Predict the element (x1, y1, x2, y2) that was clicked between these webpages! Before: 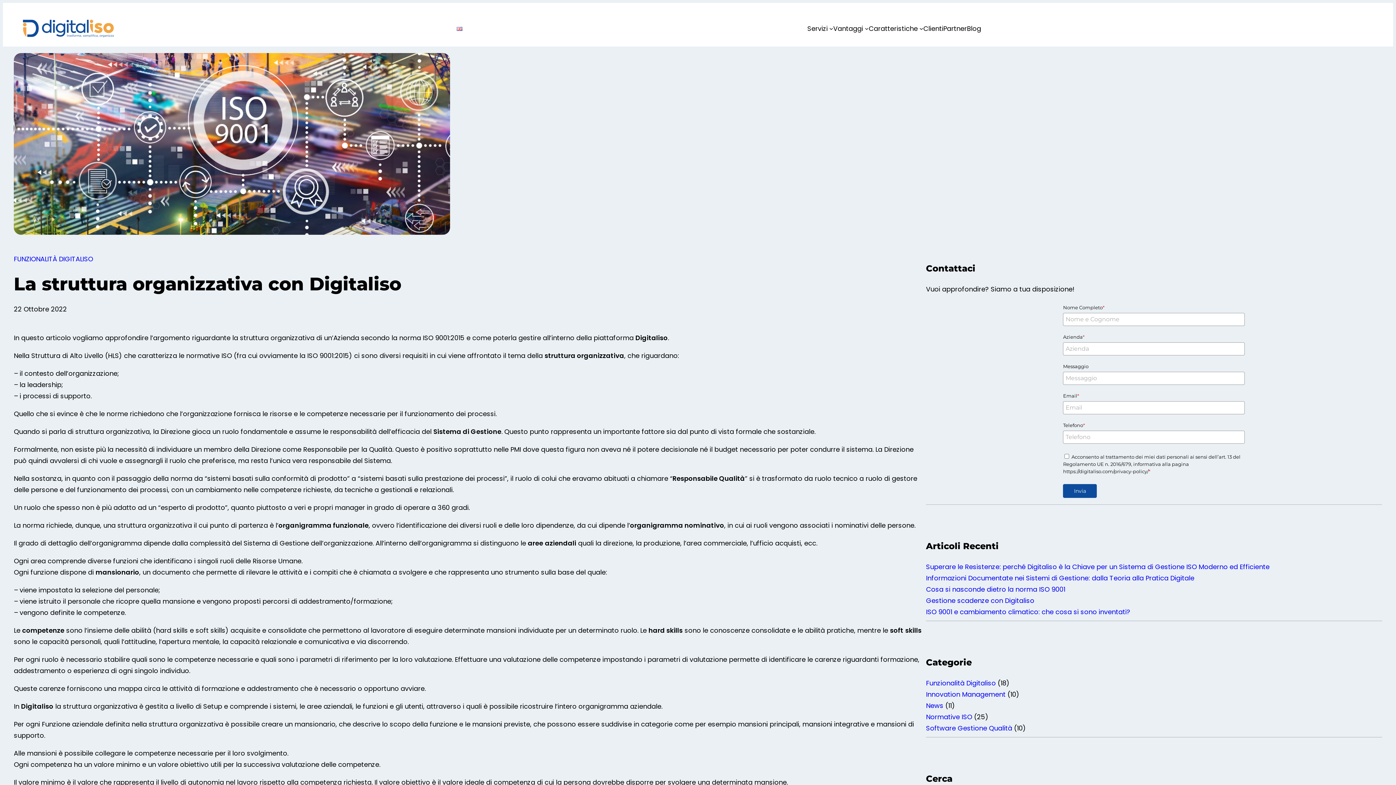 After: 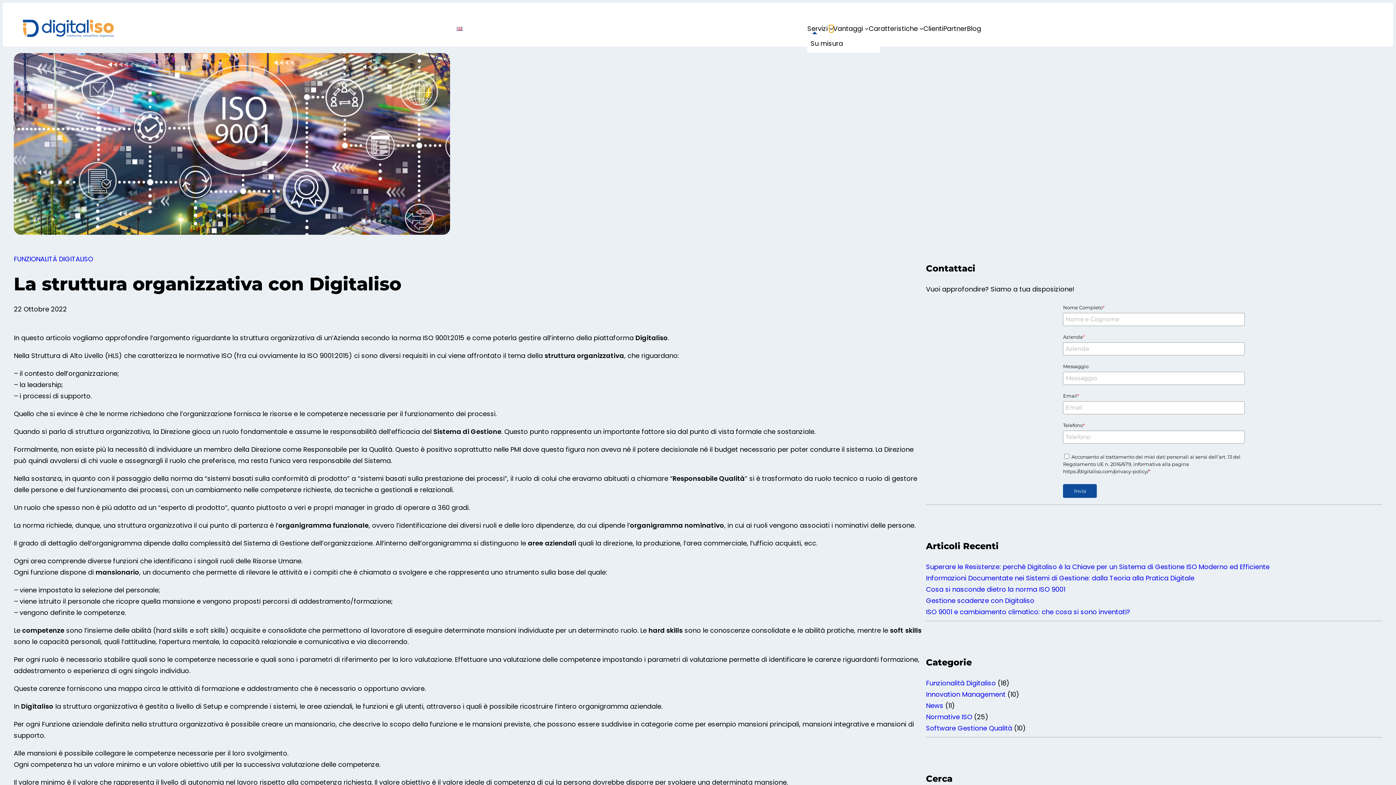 Action: bbox: (829, 26, 833, 30) label: Sottomenu di Servizi